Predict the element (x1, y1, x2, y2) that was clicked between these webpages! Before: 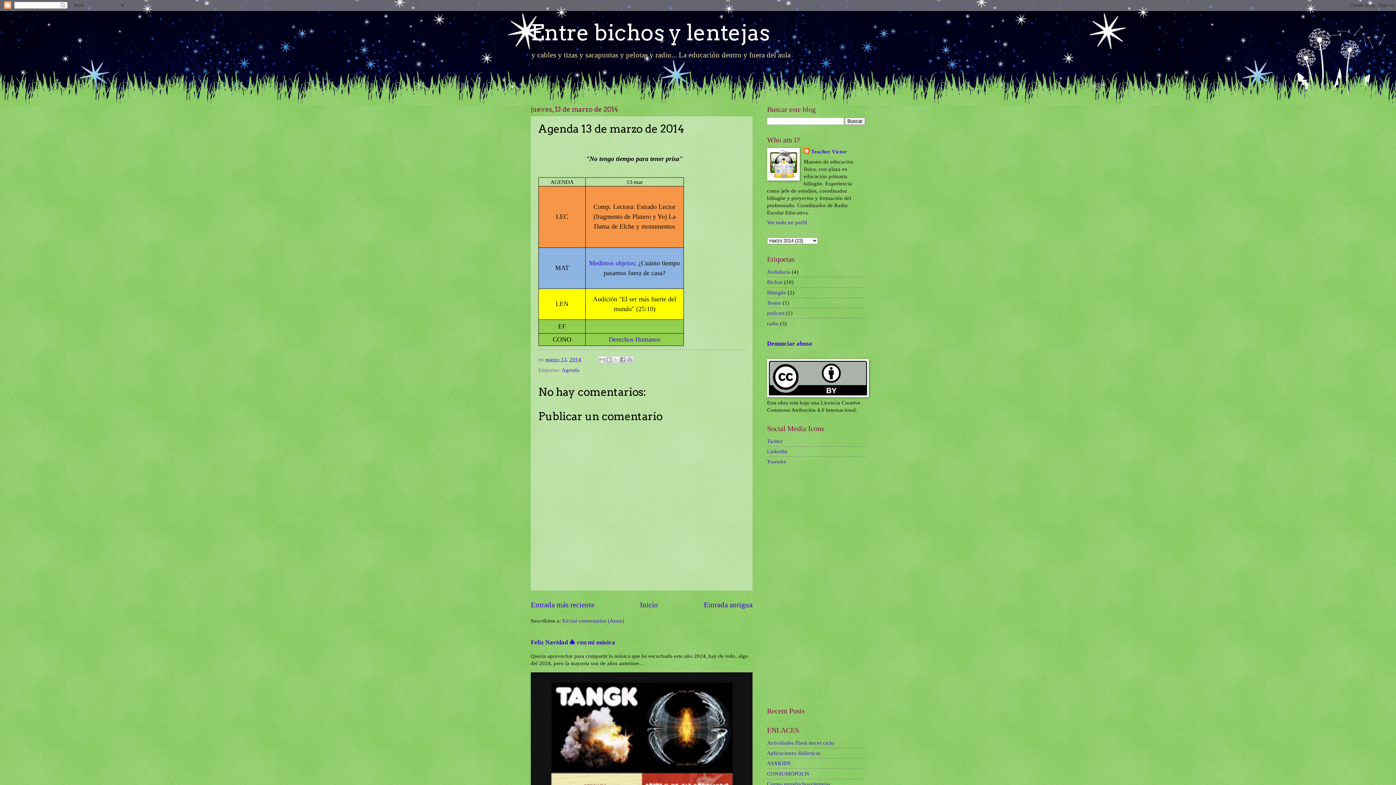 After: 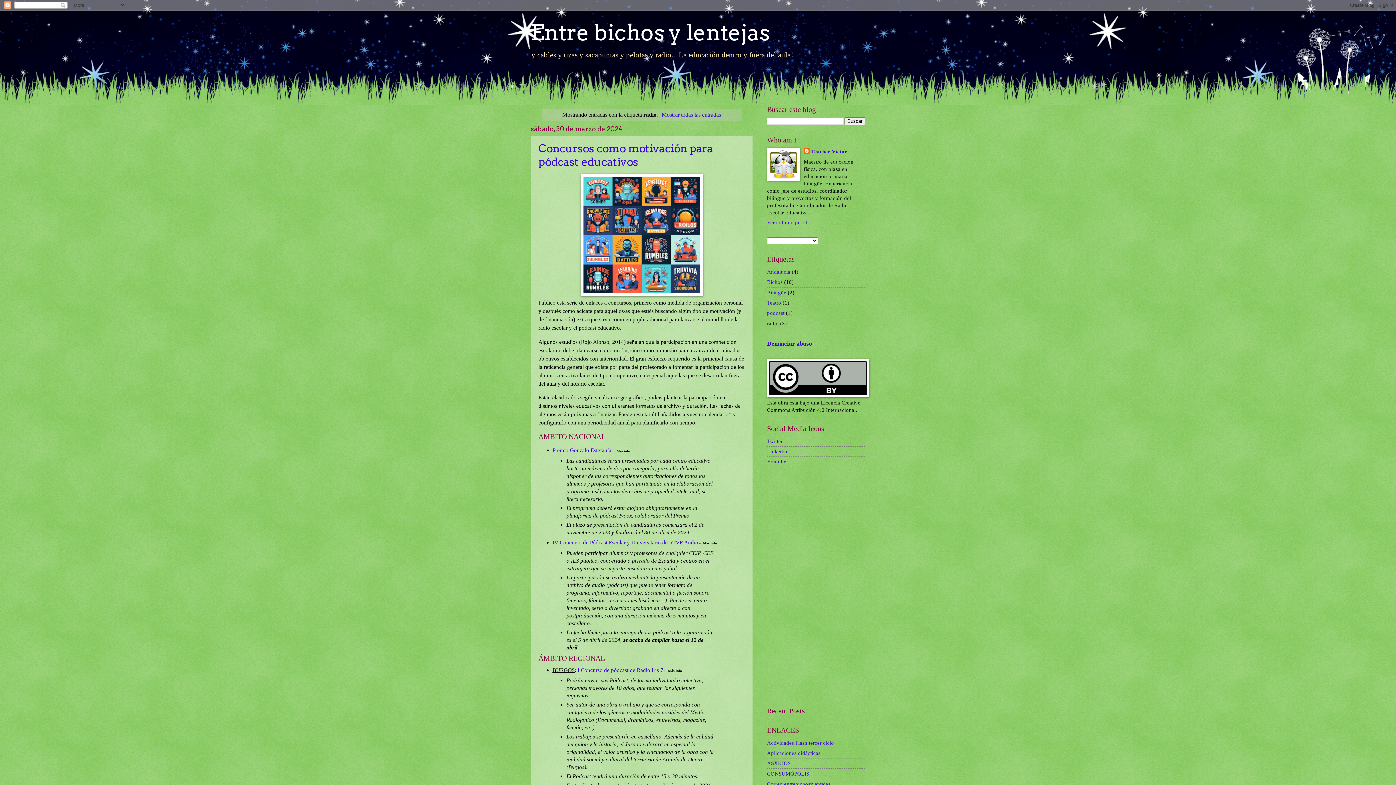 Action: bbox: (767, 320, 778, 326) label: radio